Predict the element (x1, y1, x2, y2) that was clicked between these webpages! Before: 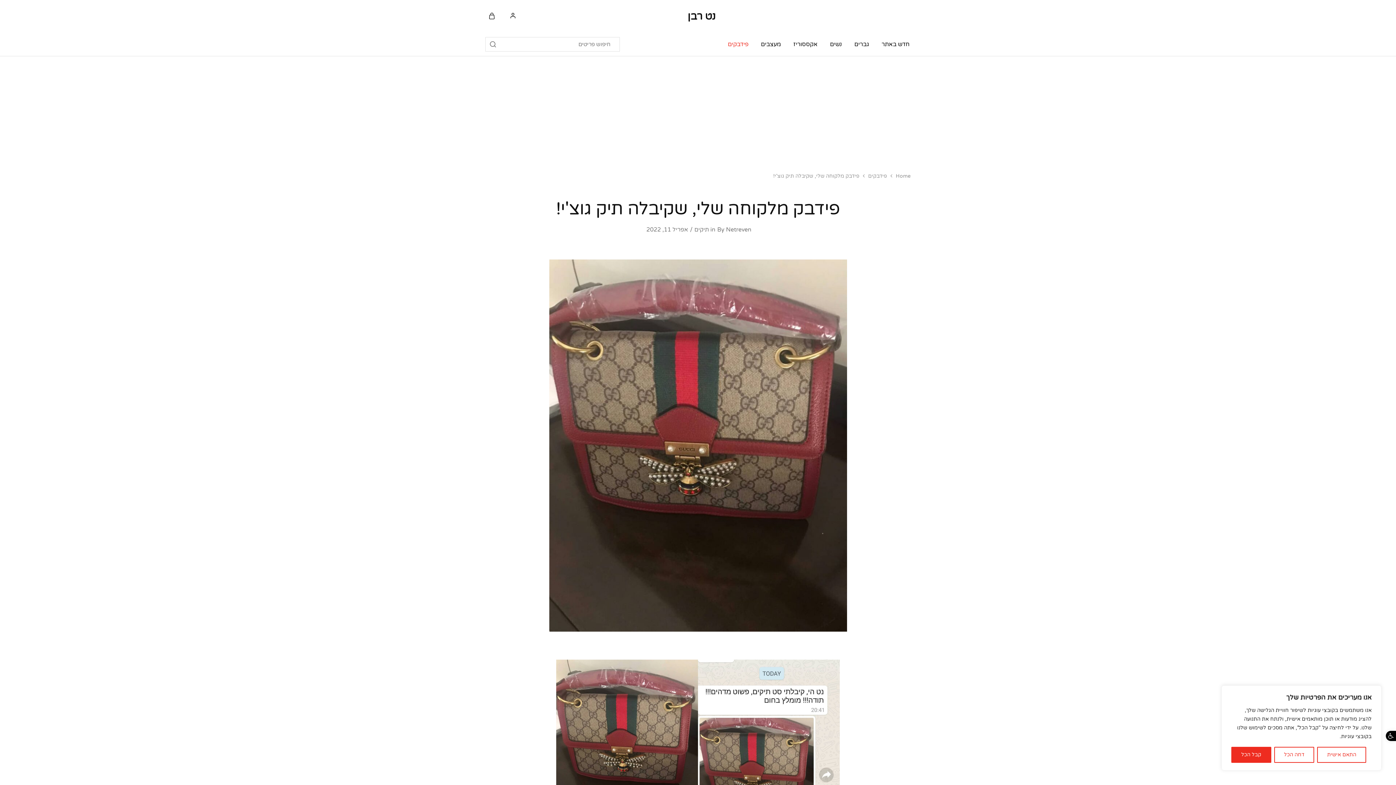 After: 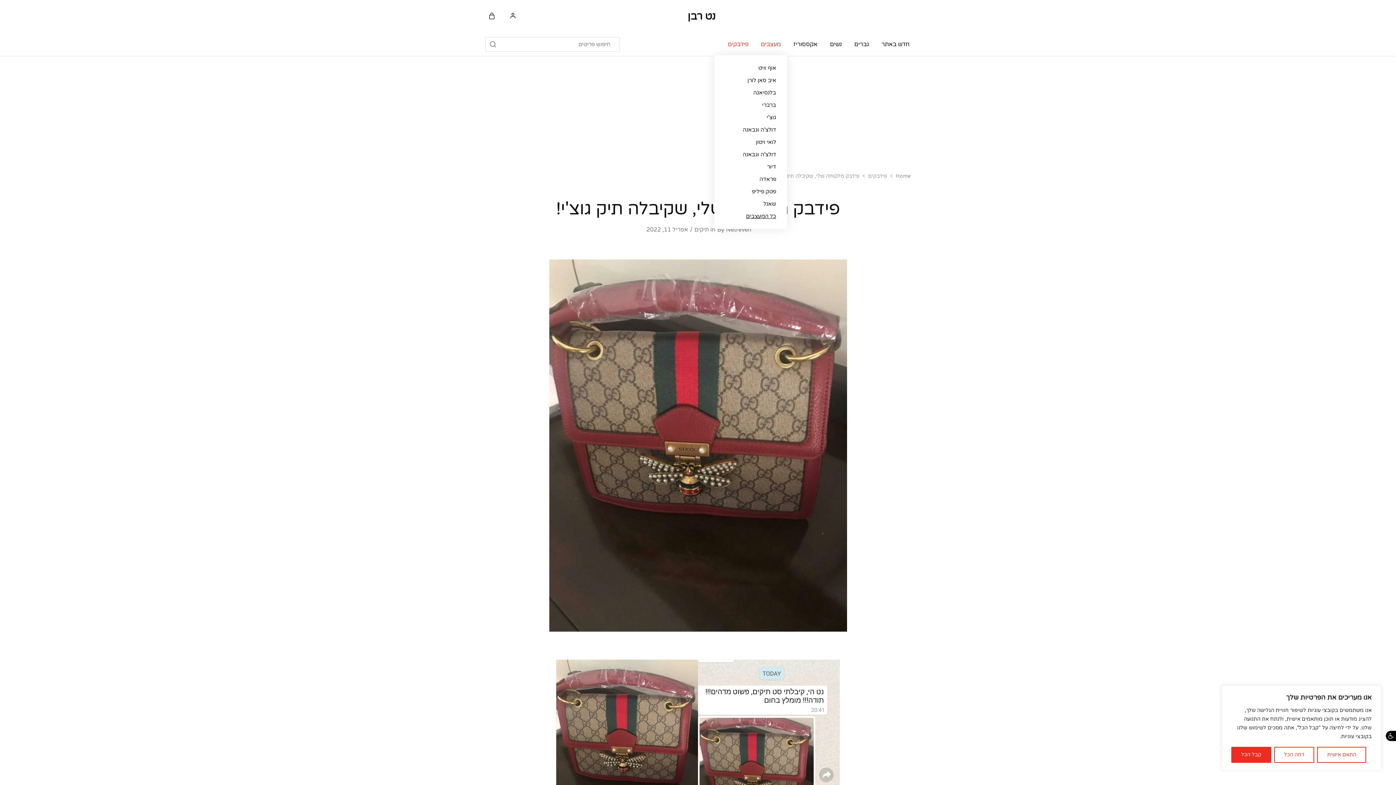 Action: bbox: (760, 40, 782, 48) label: מעצבים